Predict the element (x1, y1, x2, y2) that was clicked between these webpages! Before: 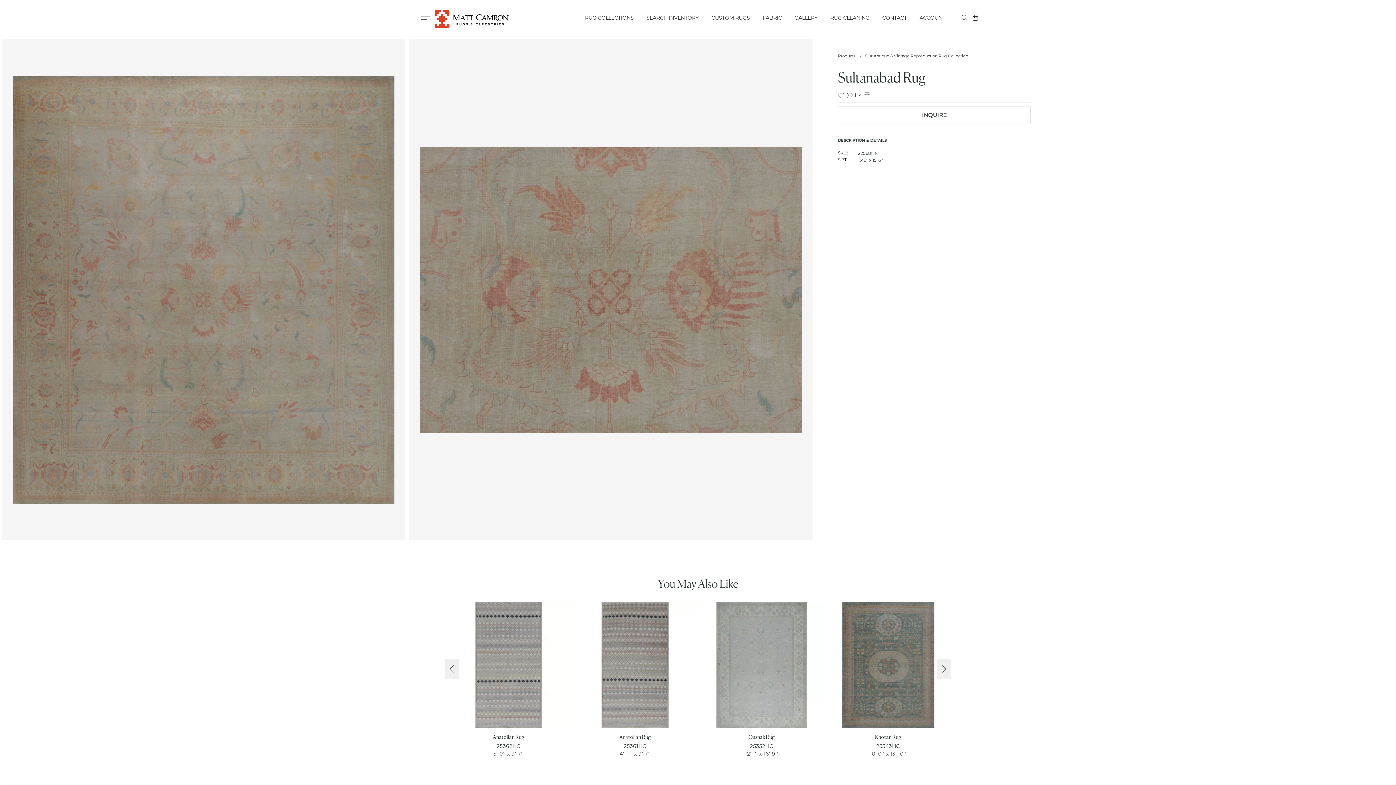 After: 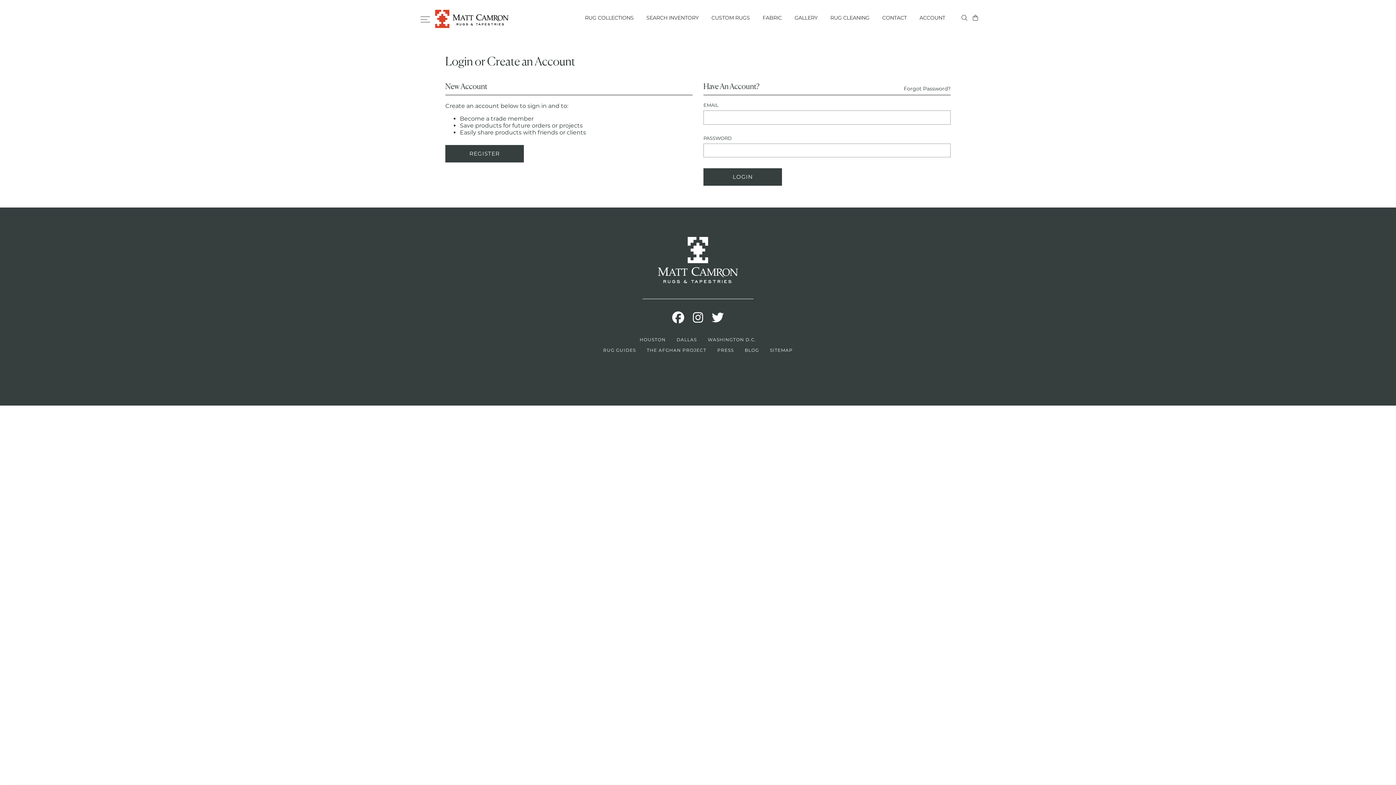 Action: label: ACCOUNT bbox: (917, 14, 947, 20)